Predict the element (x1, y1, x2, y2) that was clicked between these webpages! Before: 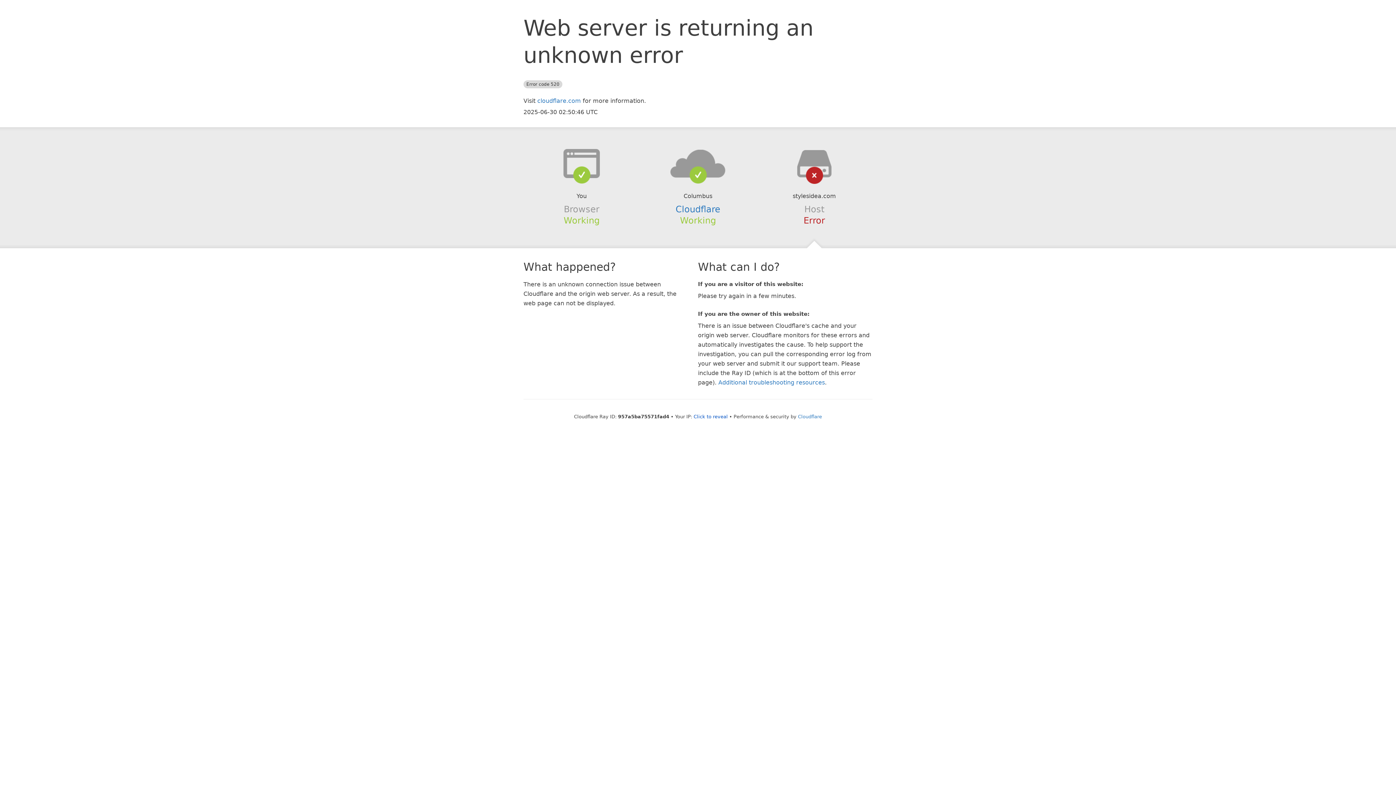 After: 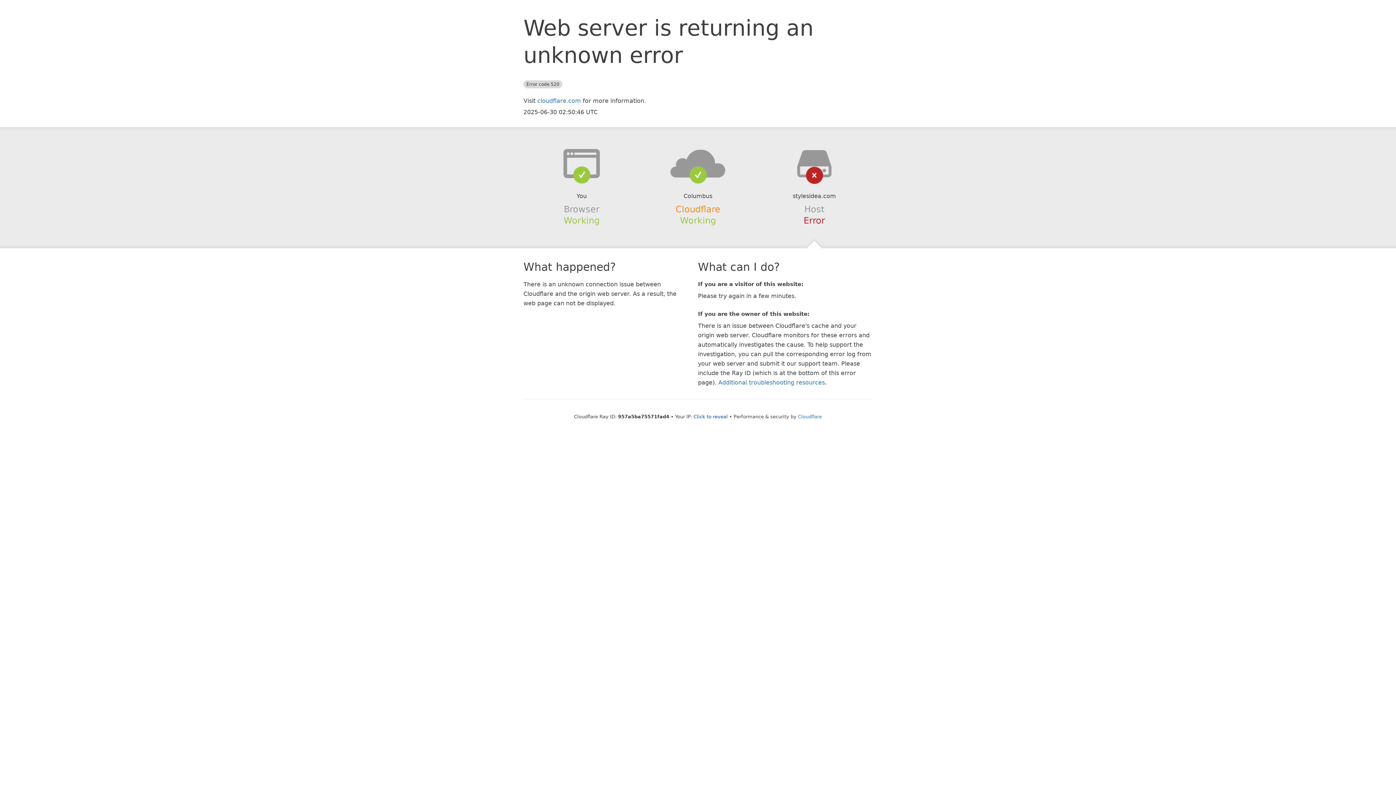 Action: label: Cloudflare bbox: (675, 204, 720, 214)